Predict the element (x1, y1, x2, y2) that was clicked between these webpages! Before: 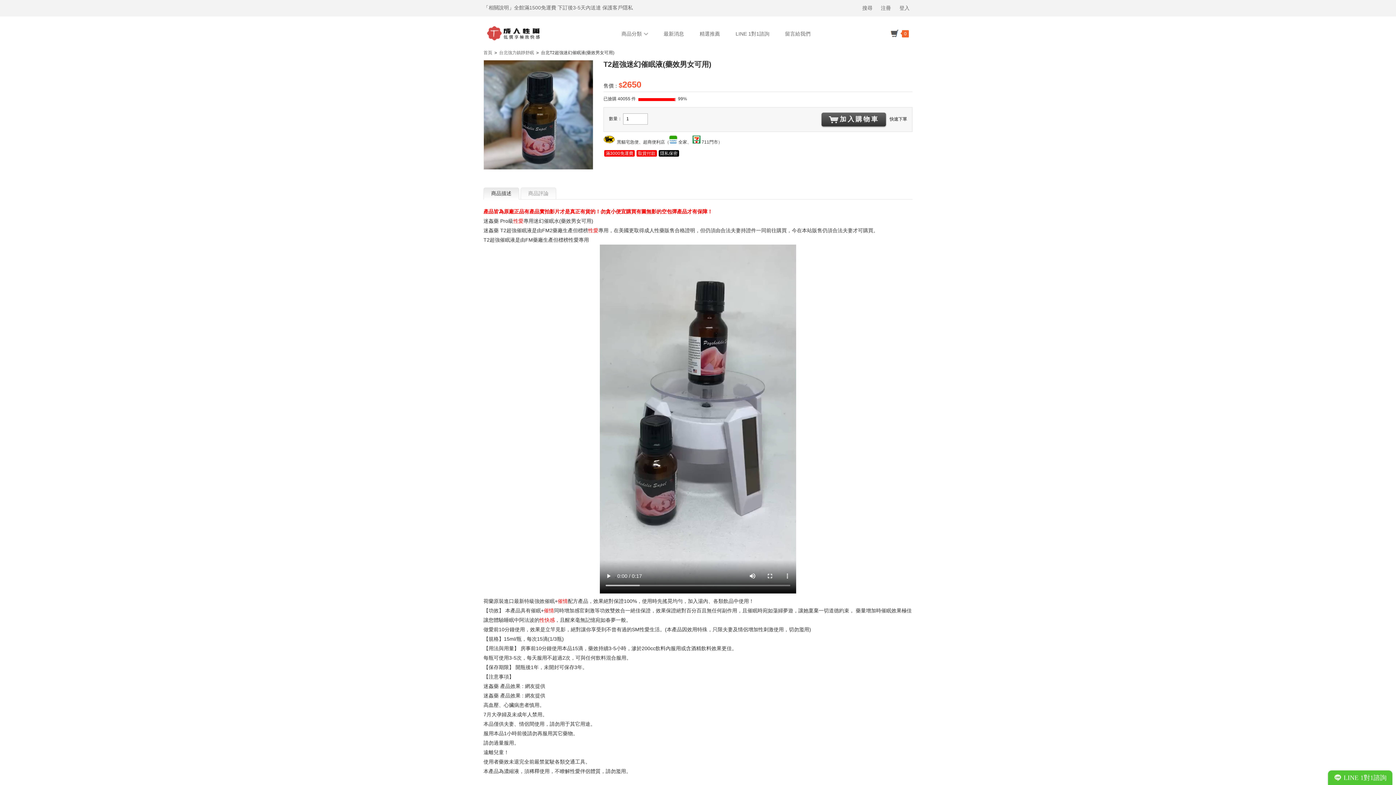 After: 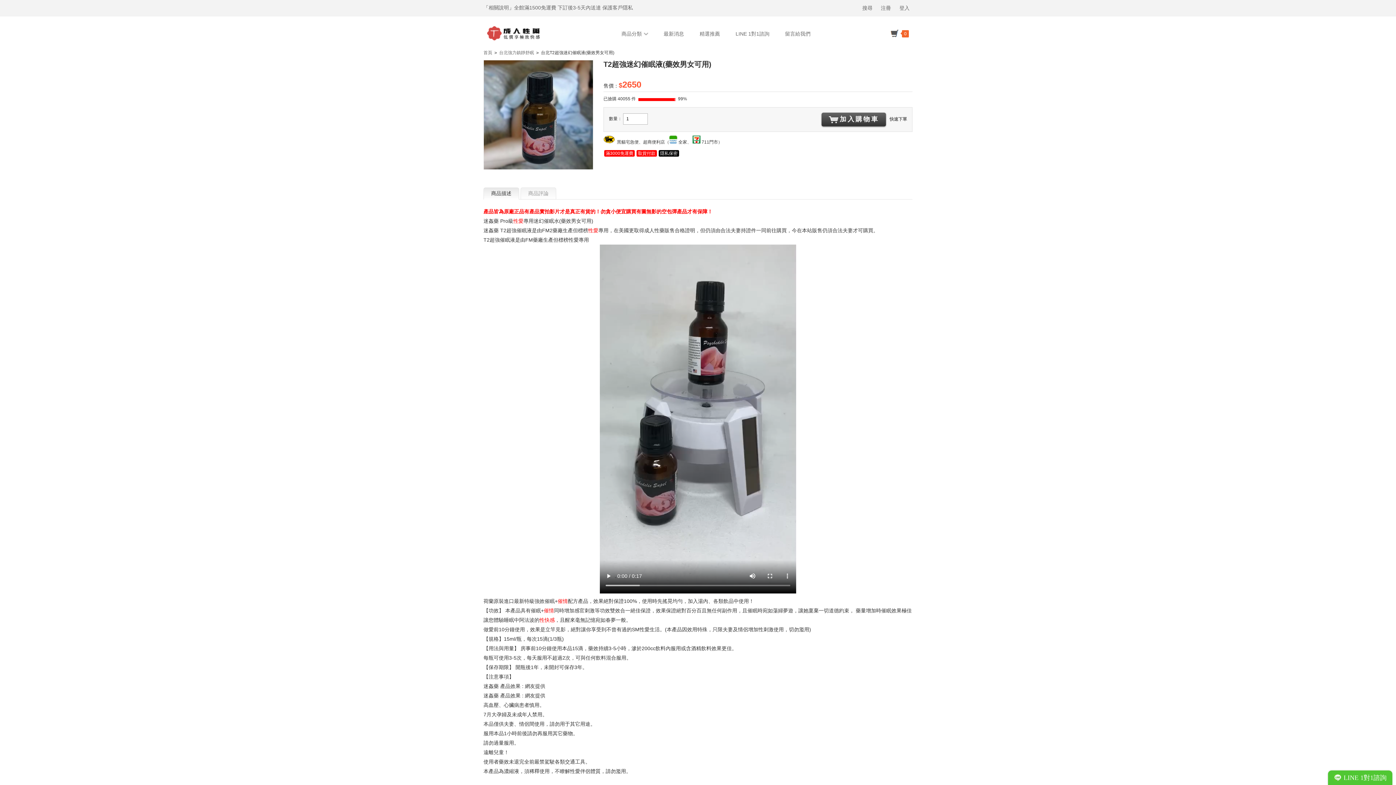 Action: label: 催情 bbox: (557, 598, 568, 604)